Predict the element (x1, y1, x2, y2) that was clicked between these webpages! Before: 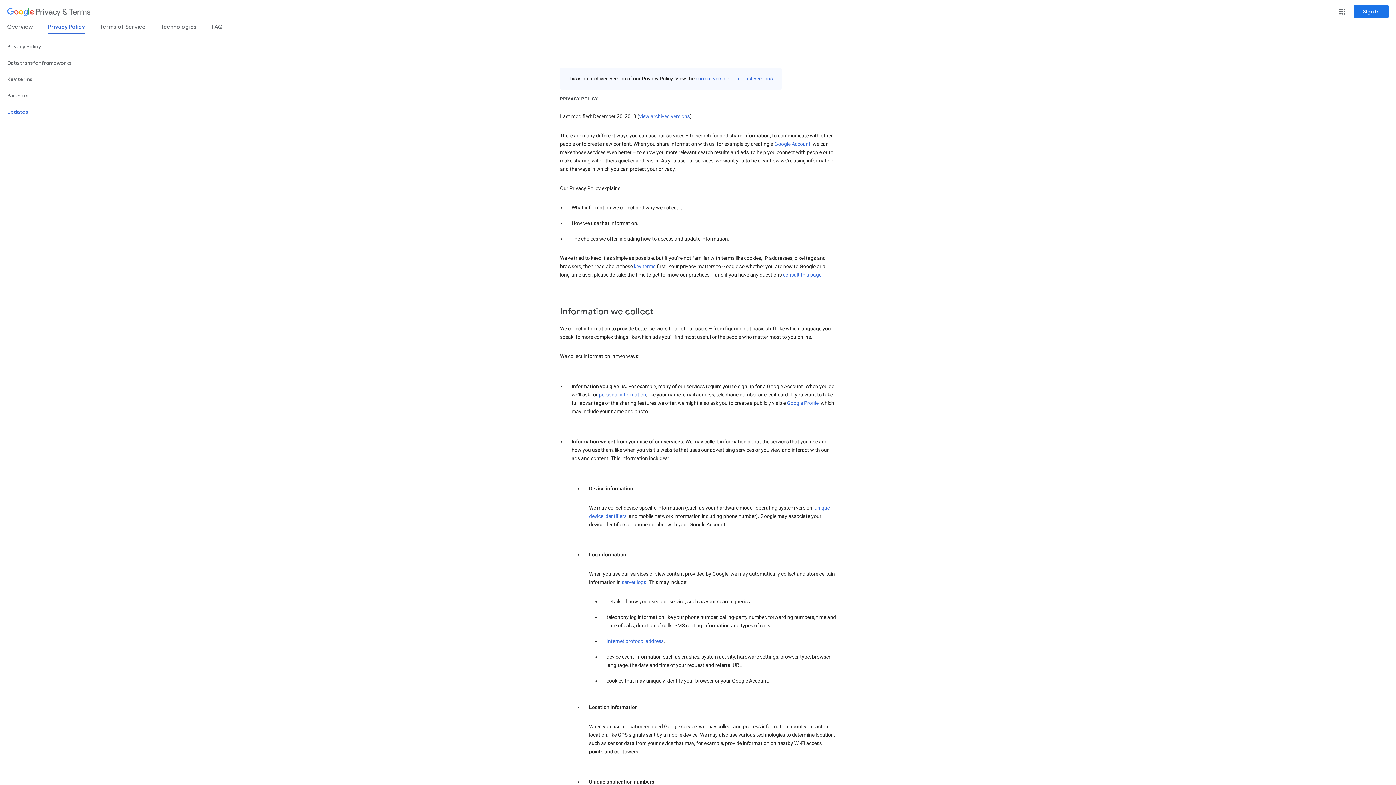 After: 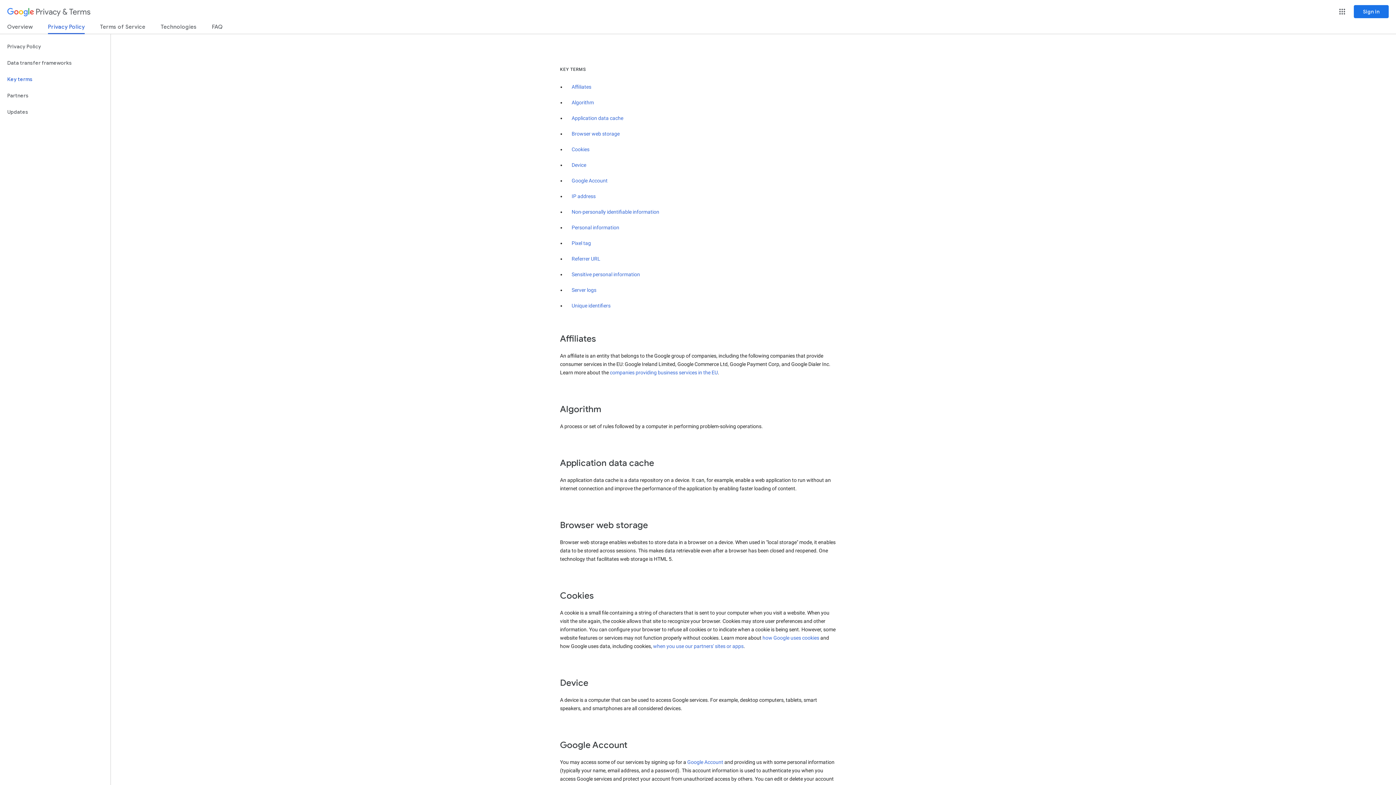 Action: bbox: (0, 71, 110, 87) label: Key terms